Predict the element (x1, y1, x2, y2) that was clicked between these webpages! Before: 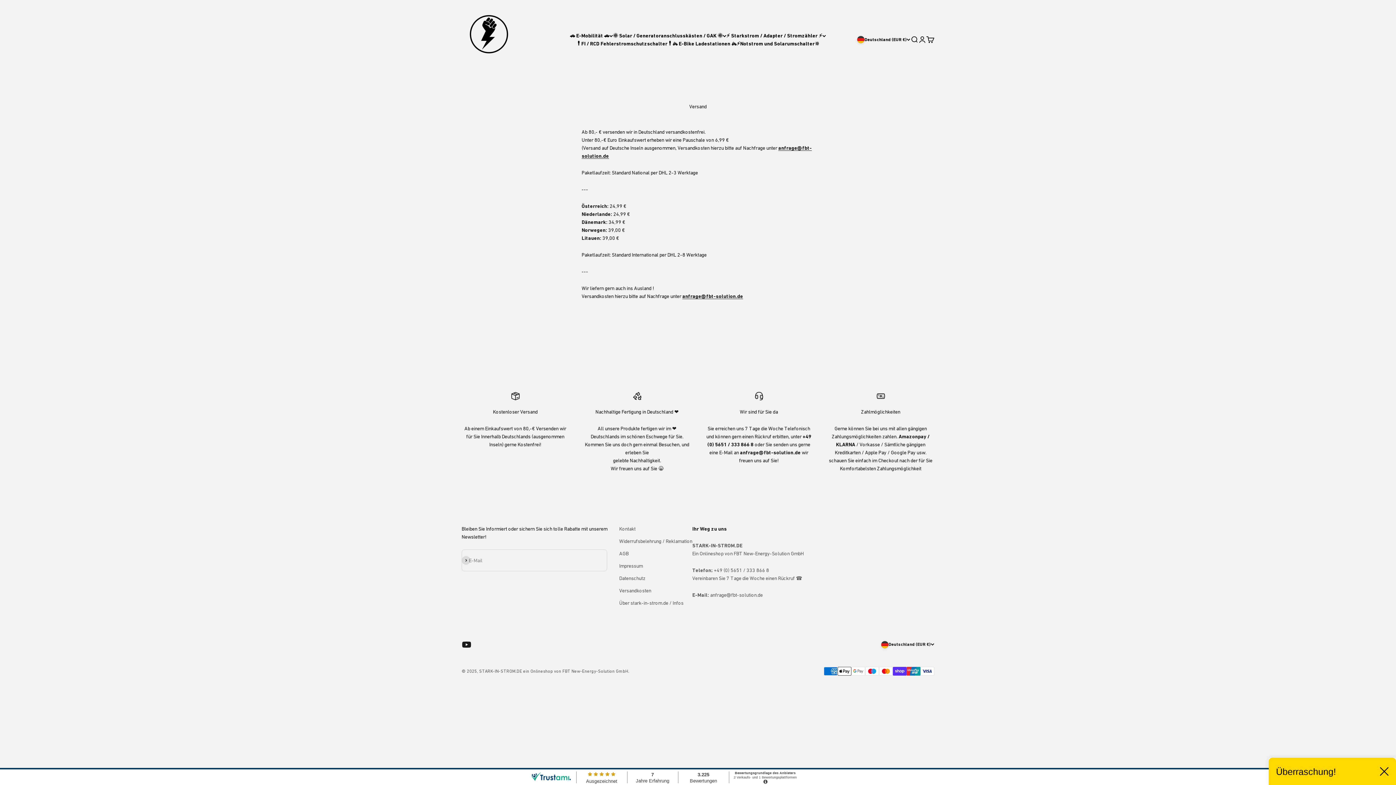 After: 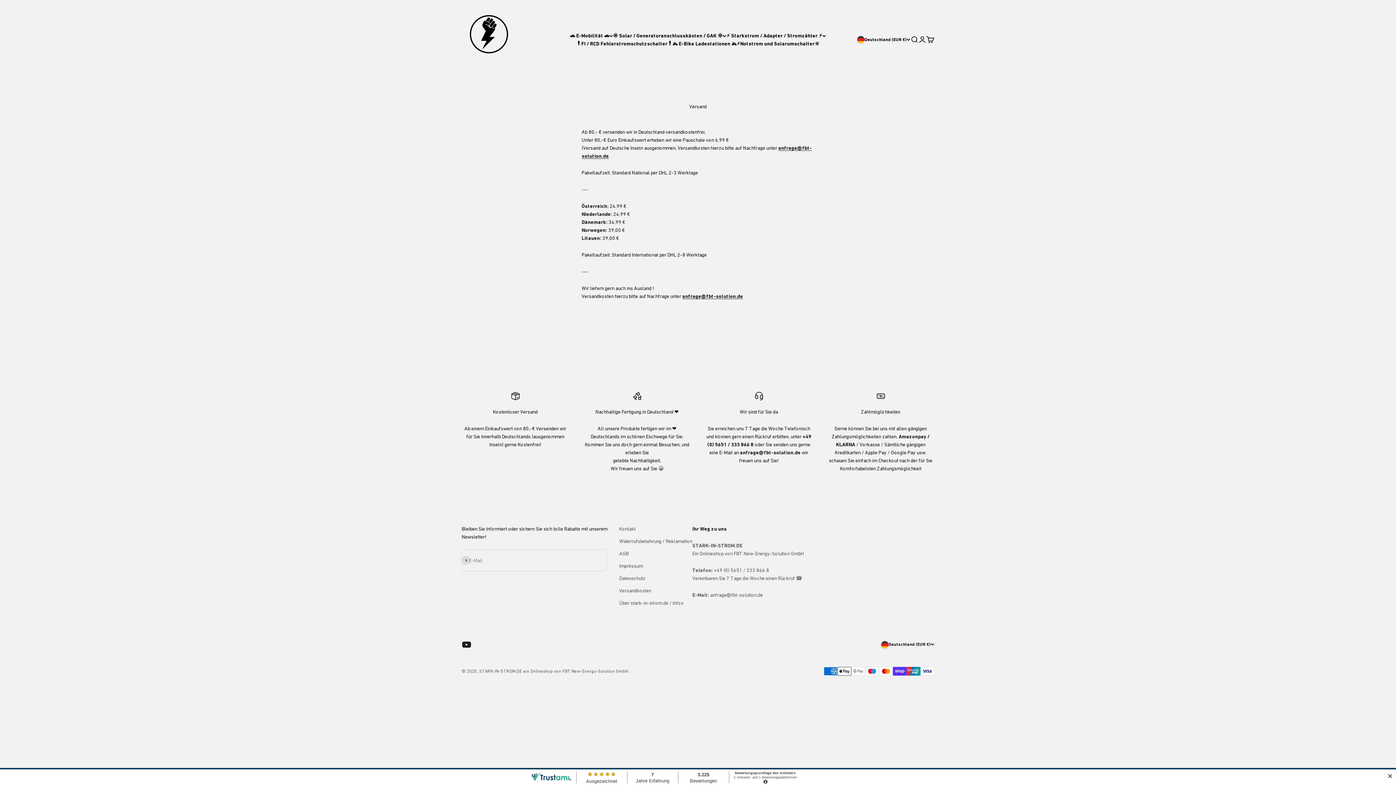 Action: bbox: (1380, 767, 1389, 776)